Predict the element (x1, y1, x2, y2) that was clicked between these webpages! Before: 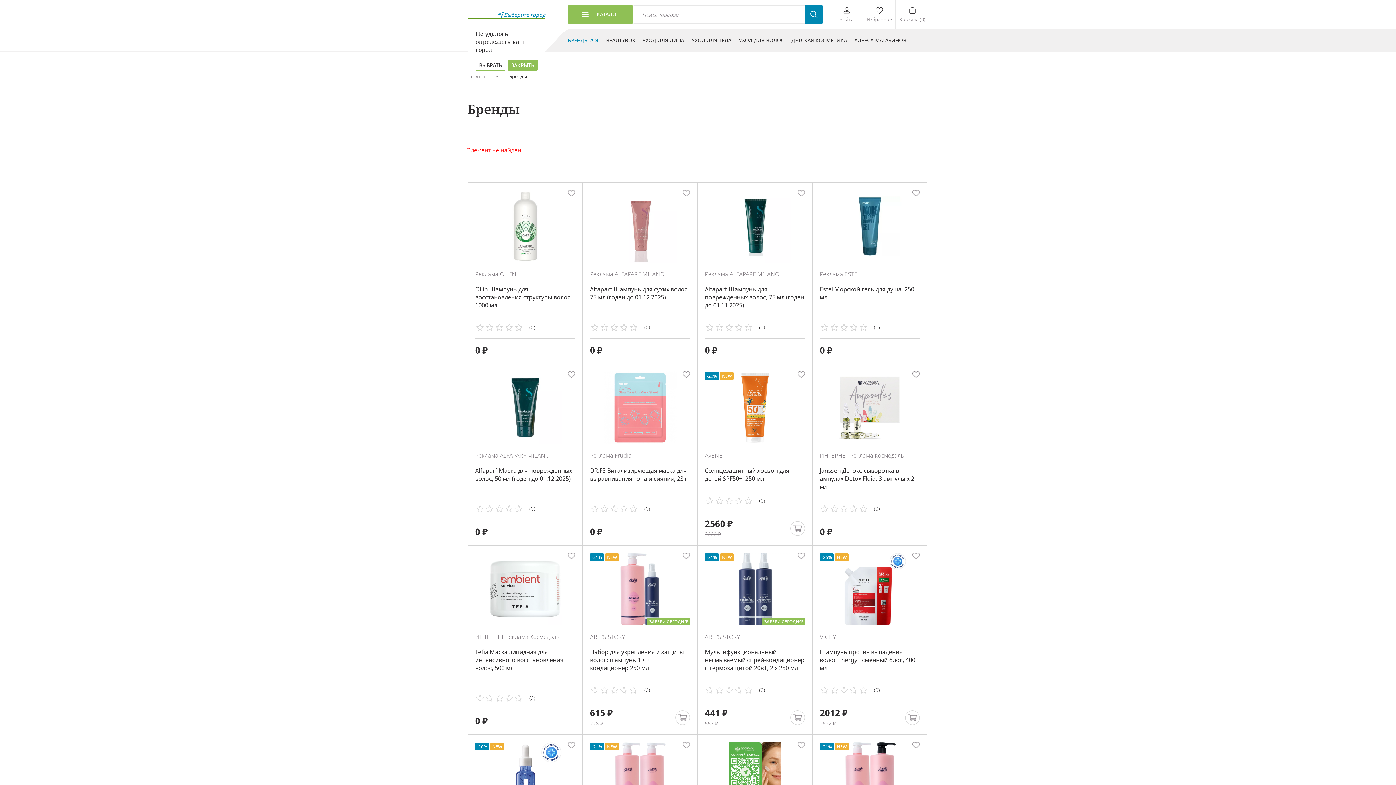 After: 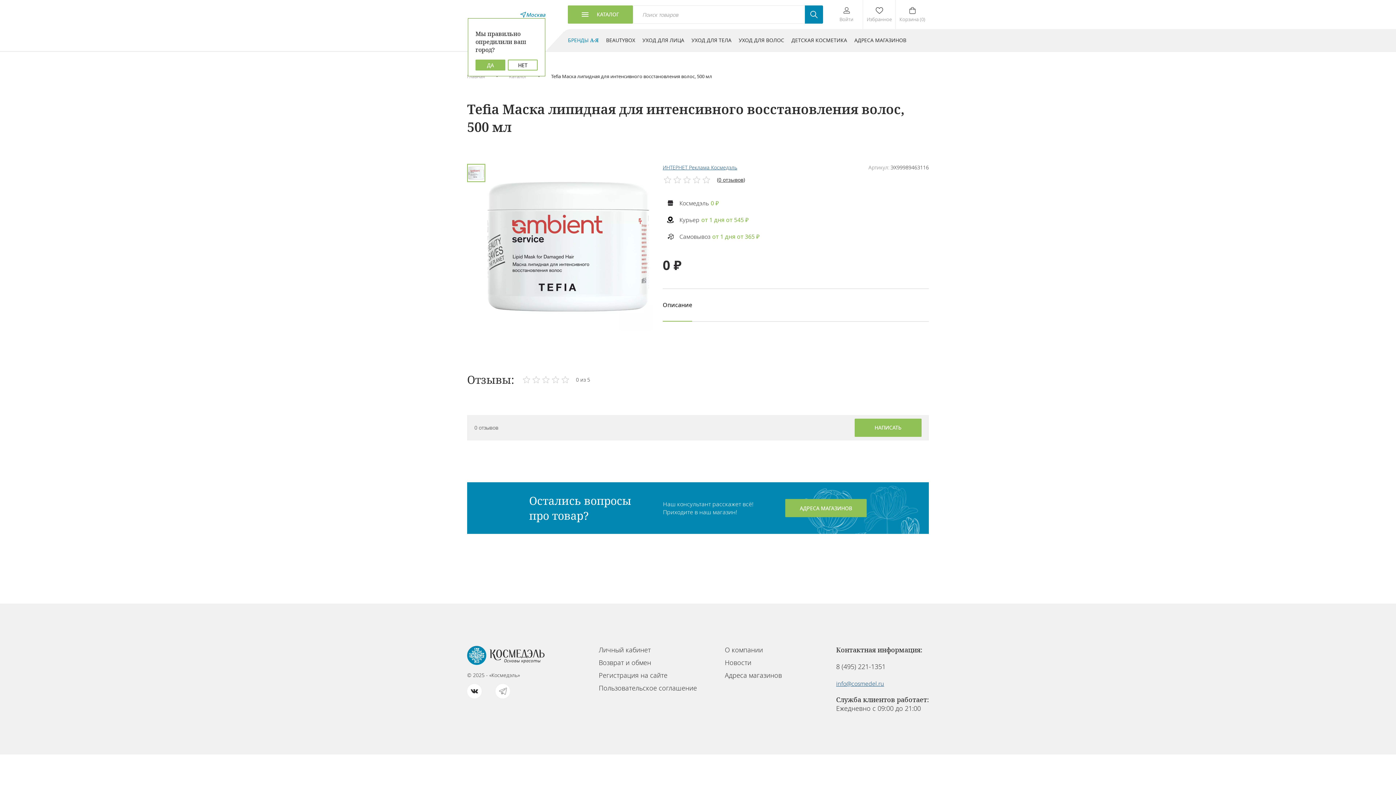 Action: bbox: (475, 553, 575, 625)